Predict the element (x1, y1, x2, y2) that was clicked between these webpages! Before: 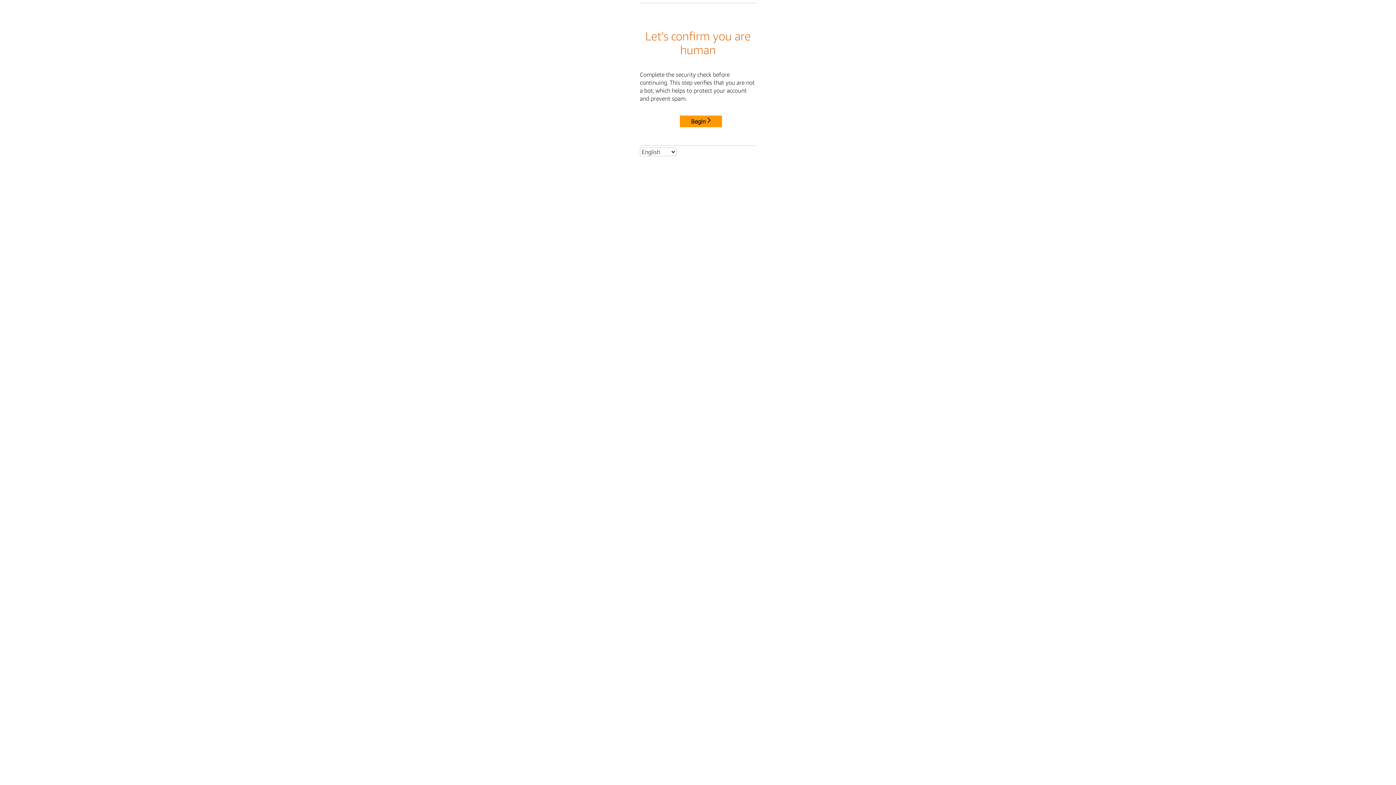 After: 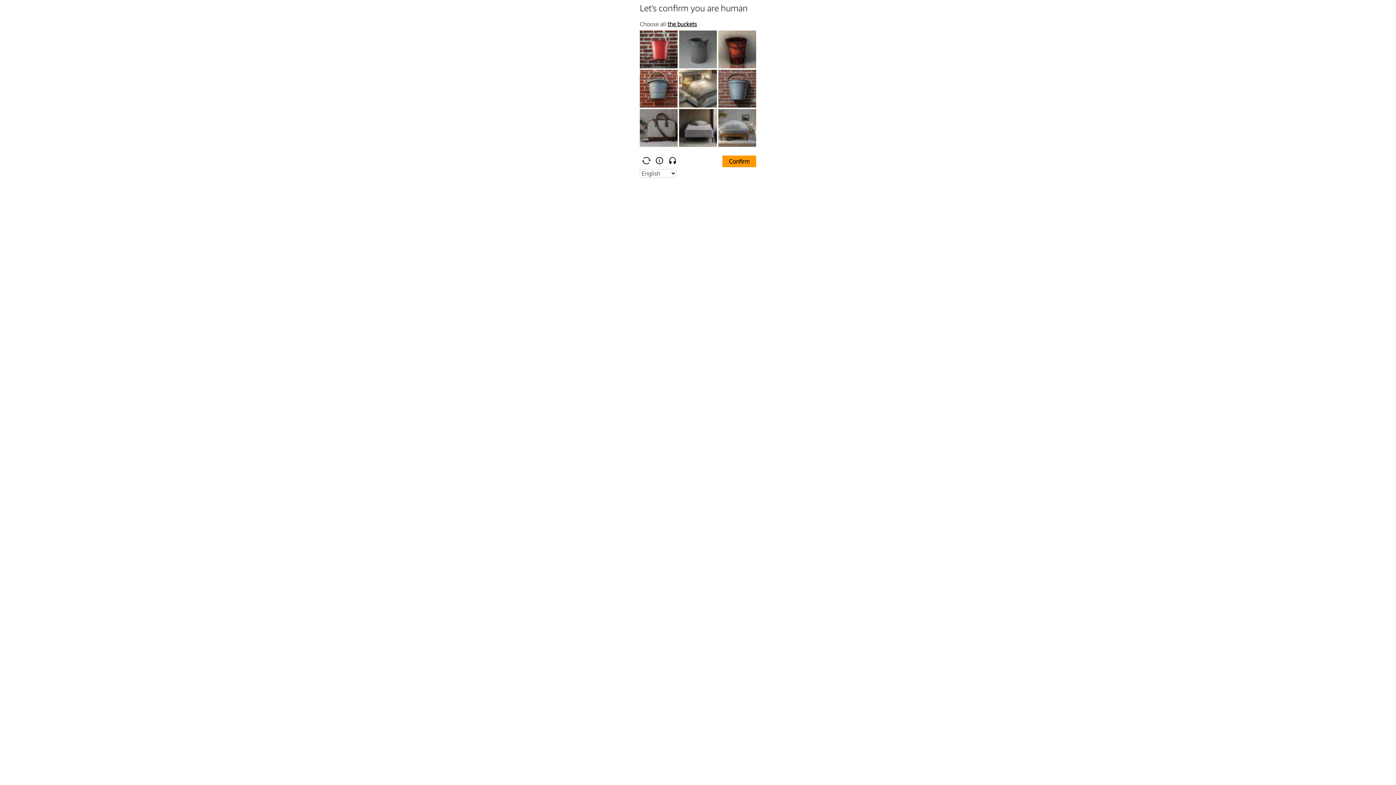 Action: label: Begin bbox: (680, 115, 722, 127)